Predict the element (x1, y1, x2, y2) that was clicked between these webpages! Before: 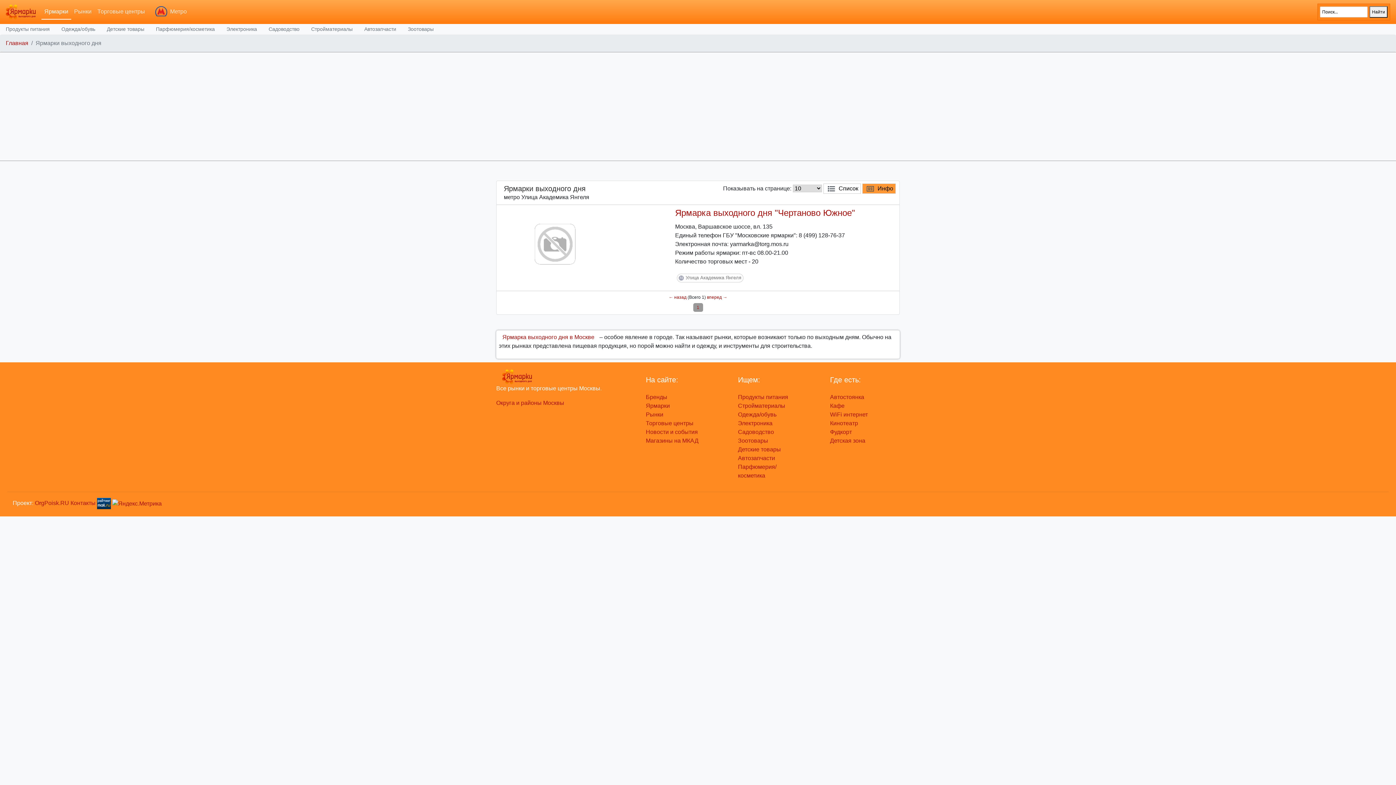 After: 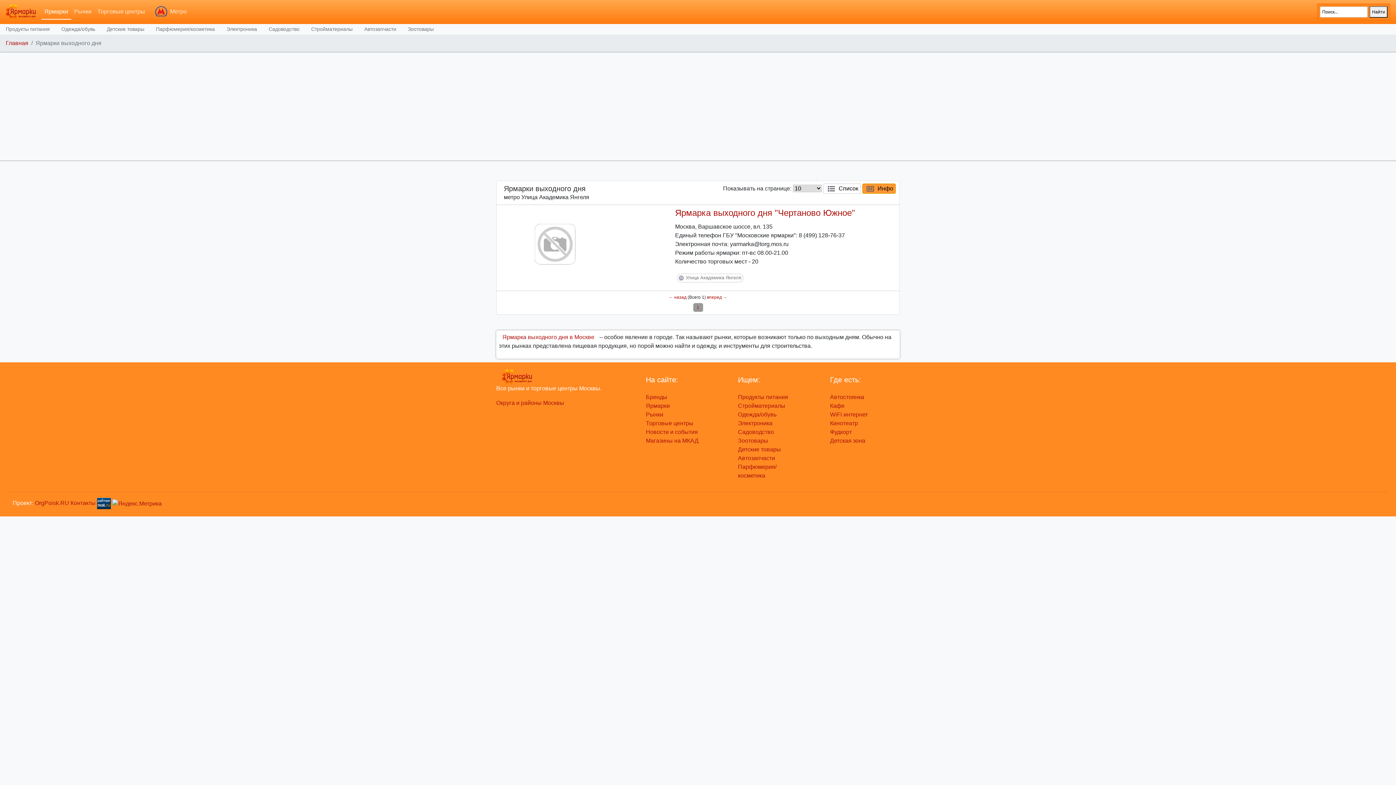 Action: bbox: (862, 183, 896, 193) label: Инфо